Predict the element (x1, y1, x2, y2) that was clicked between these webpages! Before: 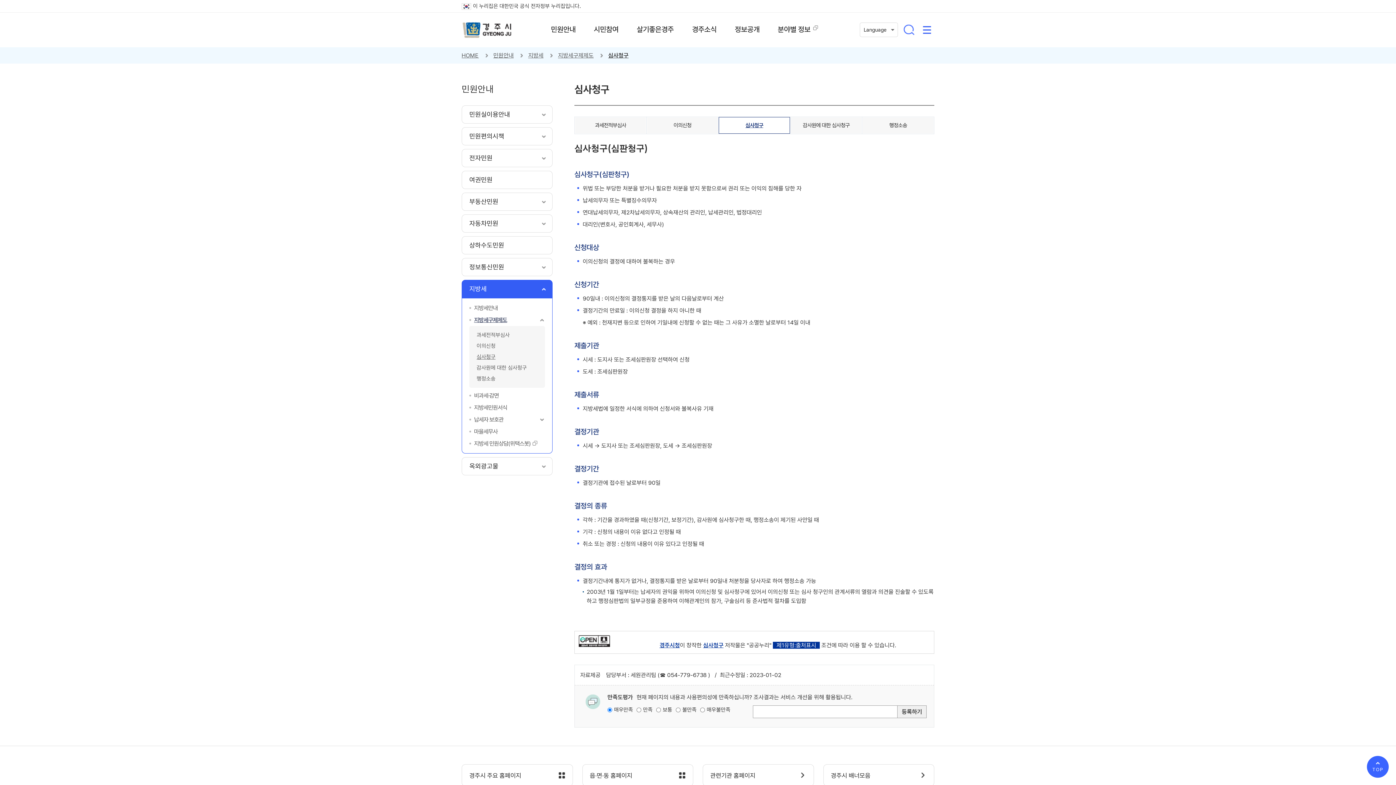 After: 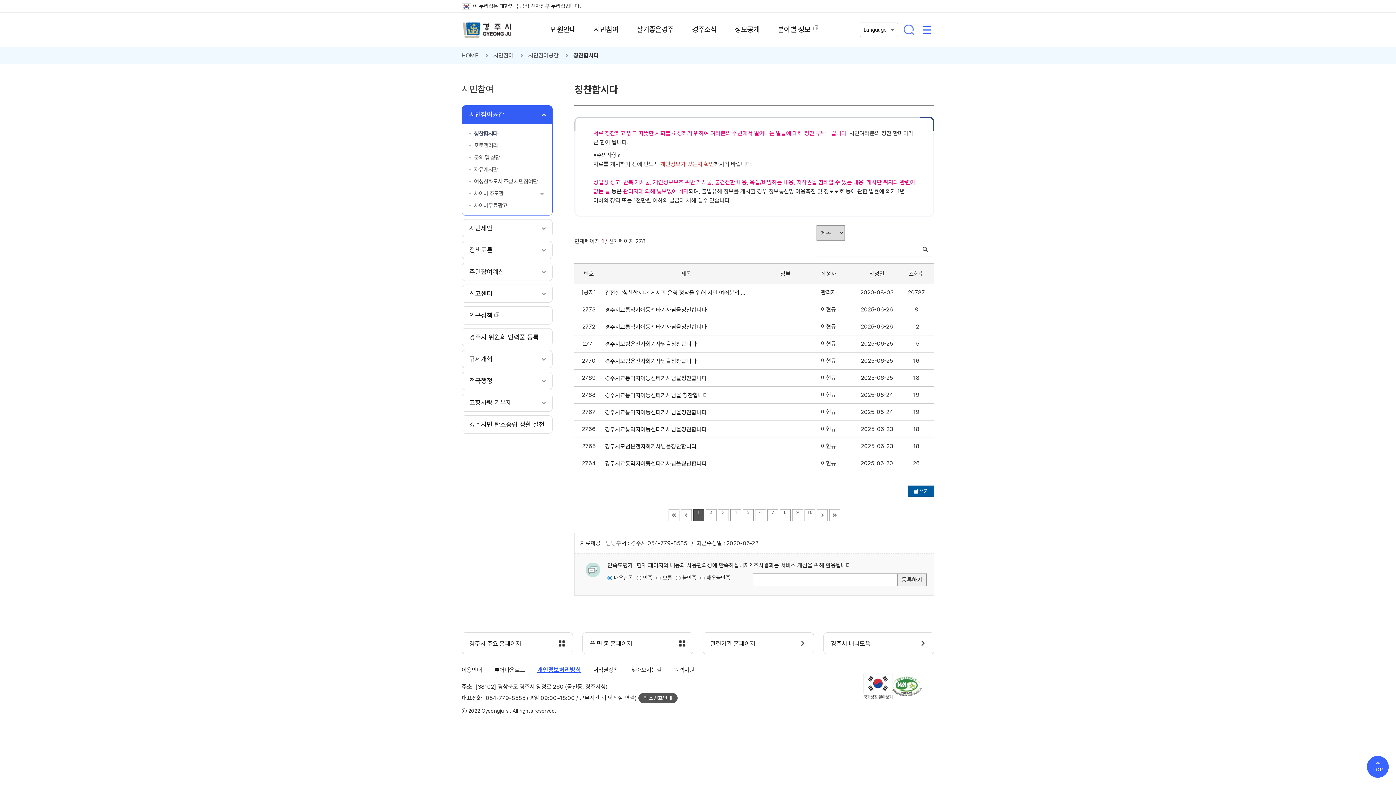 Action: bbox: (592, 21, 620, 37) label: 시민참여